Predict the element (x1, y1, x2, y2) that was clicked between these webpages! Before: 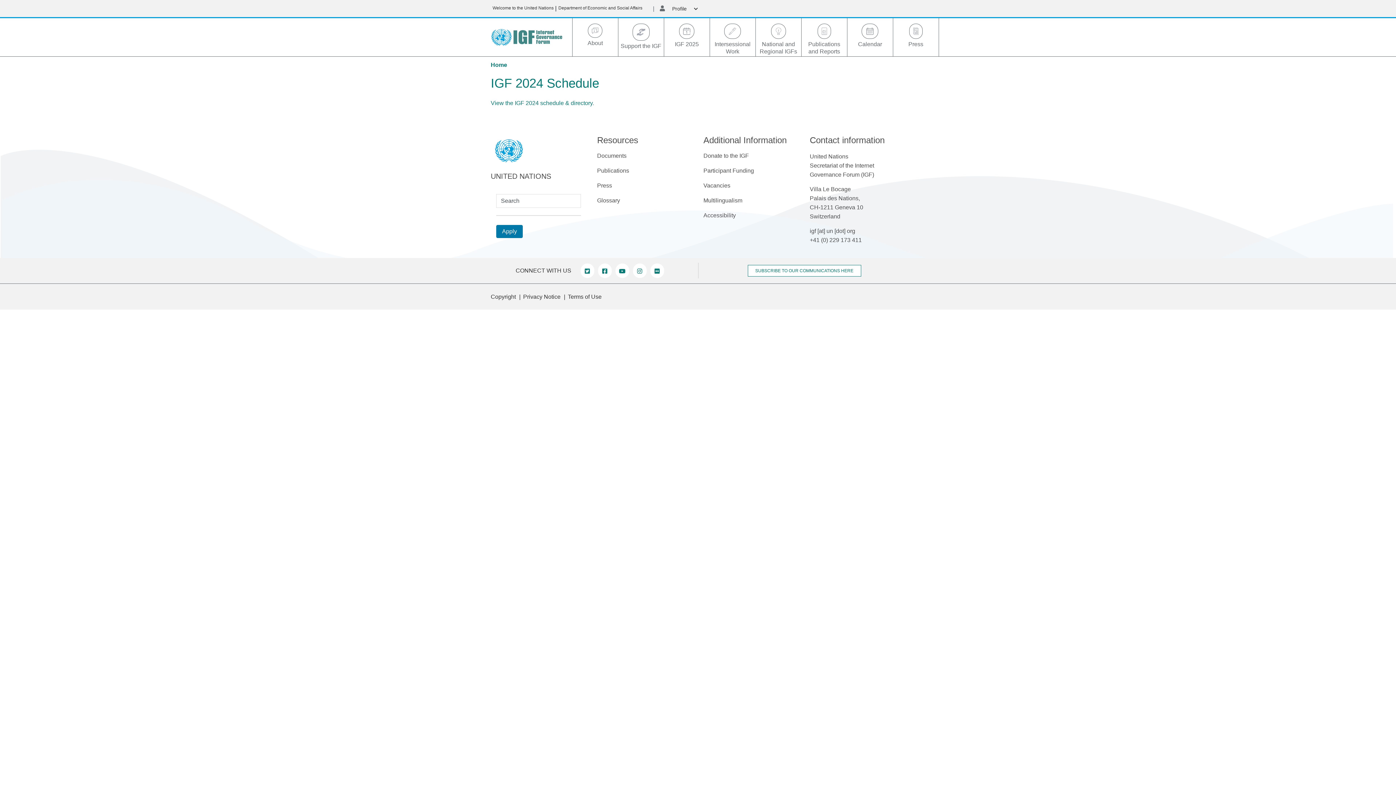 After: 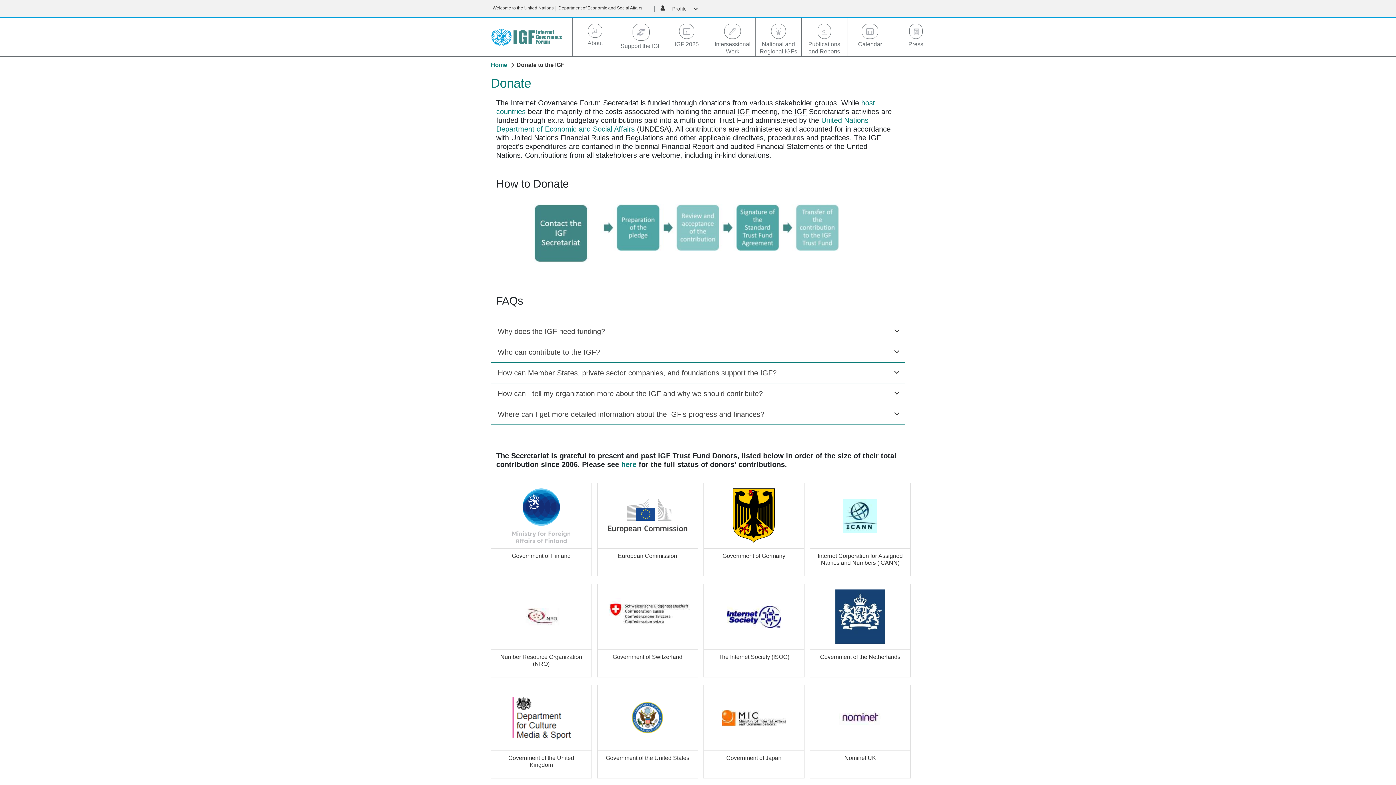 Action: label: Support the IGF bbox: (618, 40, 663, 49)